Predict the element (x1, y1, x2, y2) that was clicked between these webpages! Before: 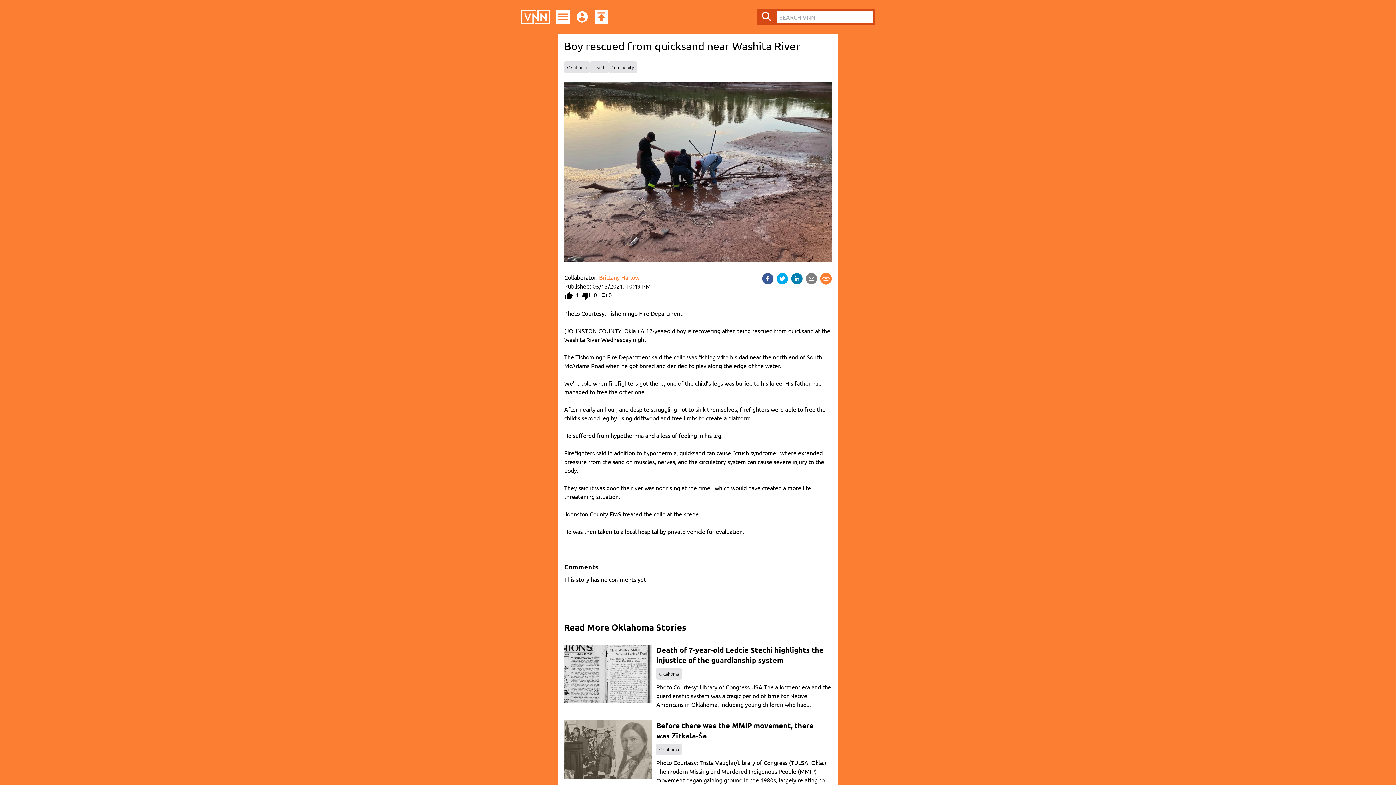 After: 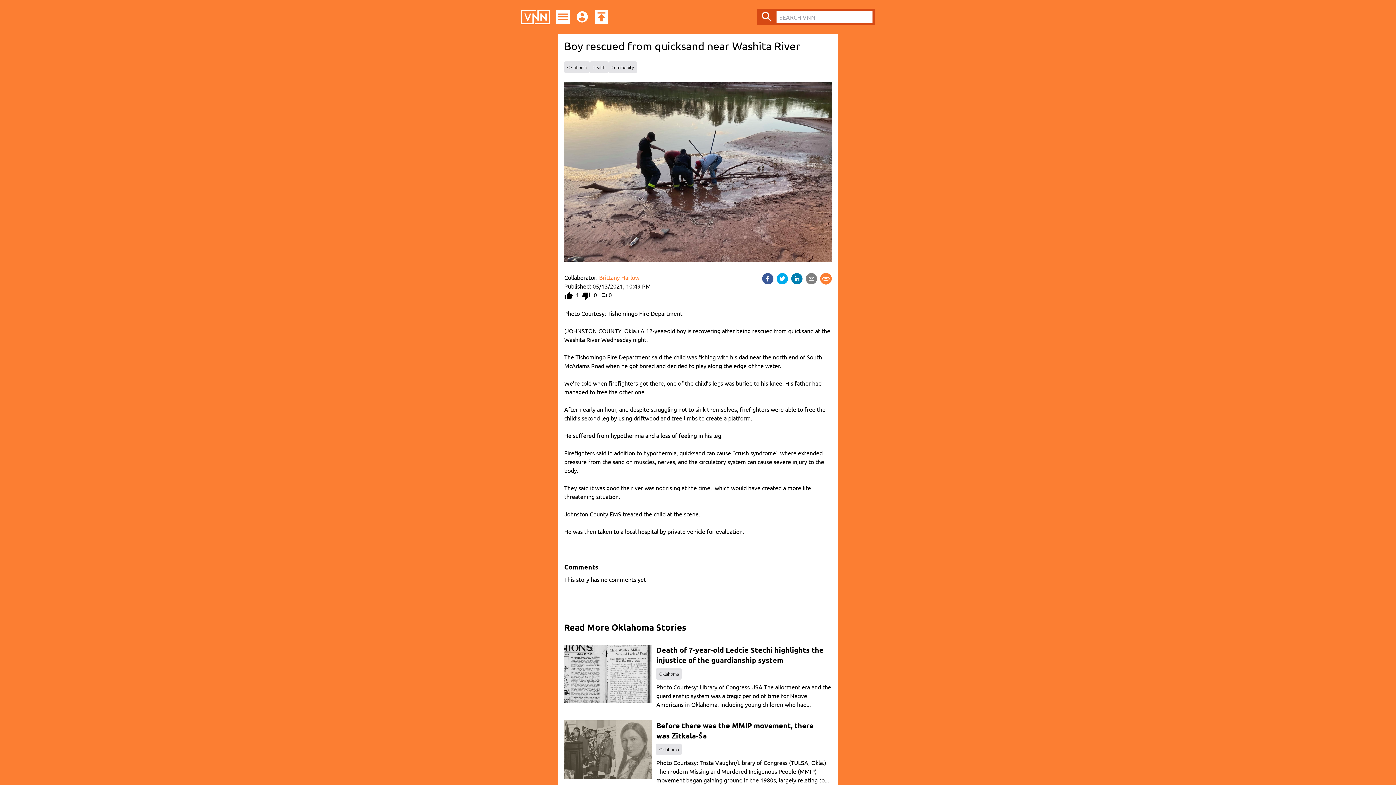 Action: bbox: (820, 273, 832, 284)